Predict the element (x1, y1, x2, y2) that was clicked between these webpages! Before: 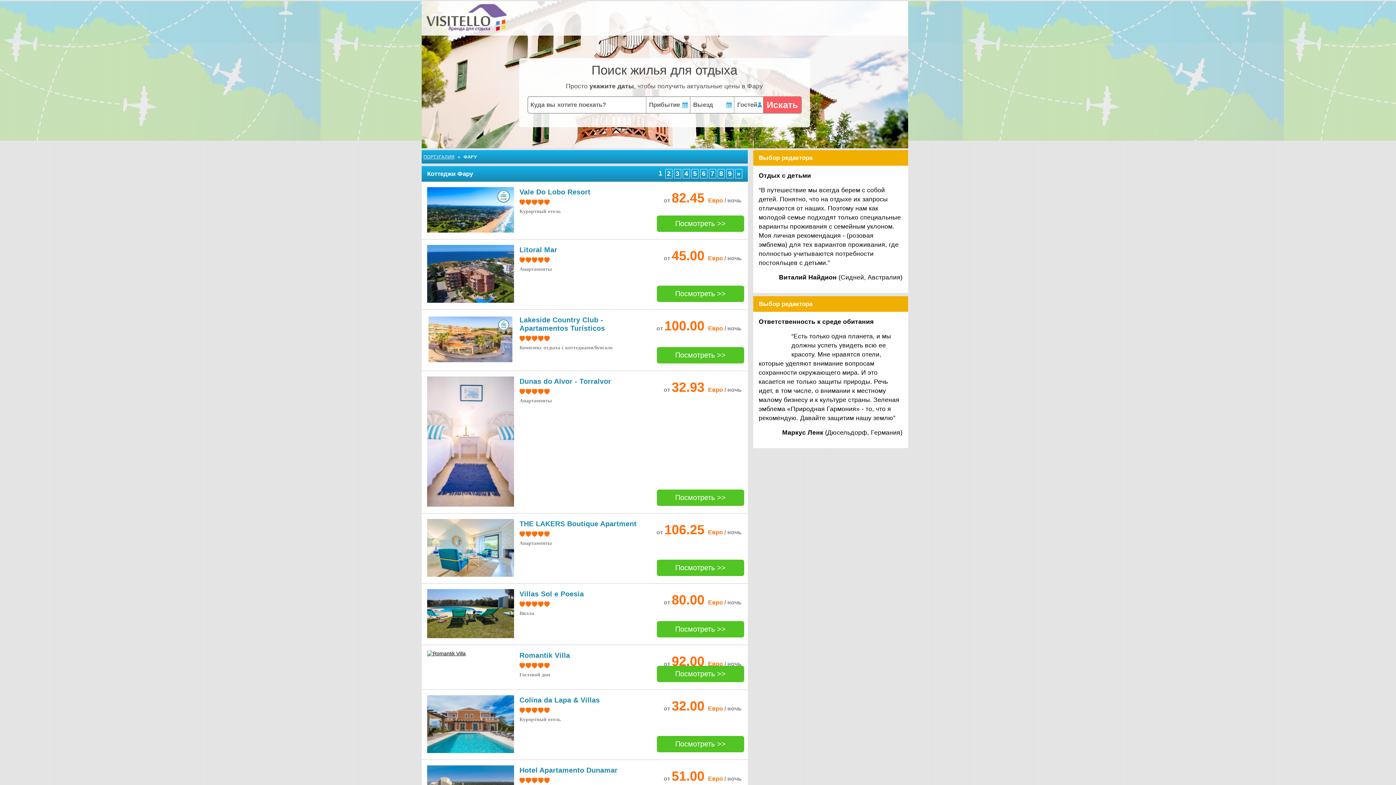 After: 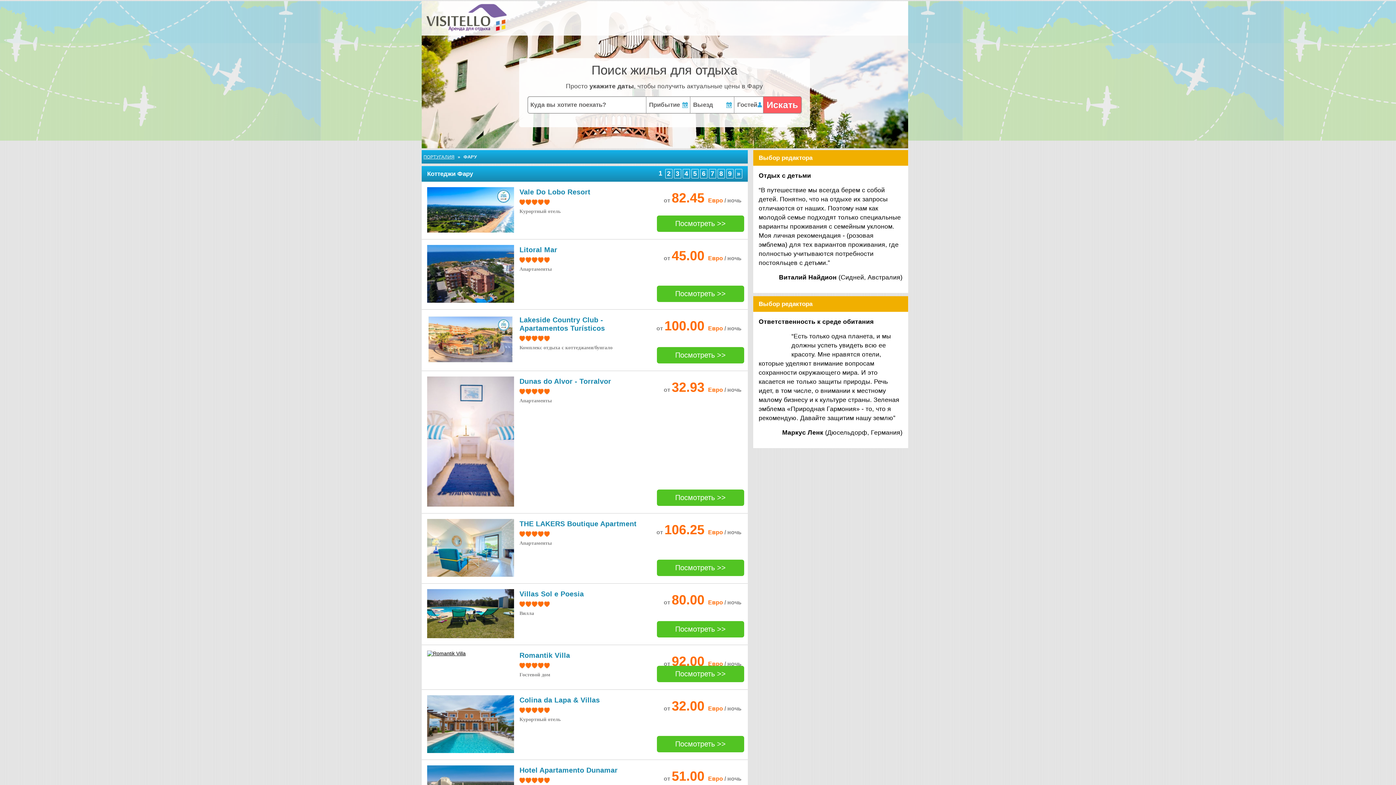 Action: bbox: (427, 298, 517, 304)